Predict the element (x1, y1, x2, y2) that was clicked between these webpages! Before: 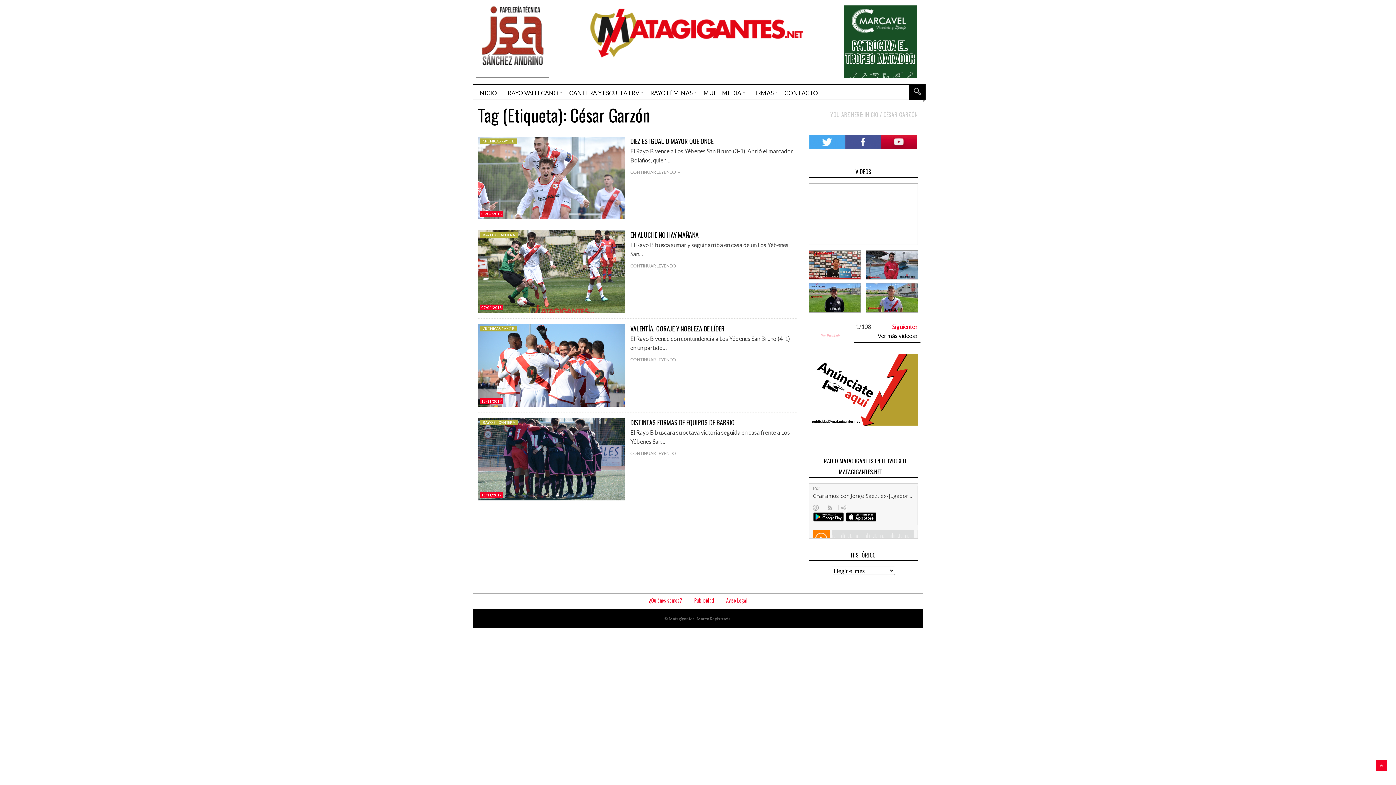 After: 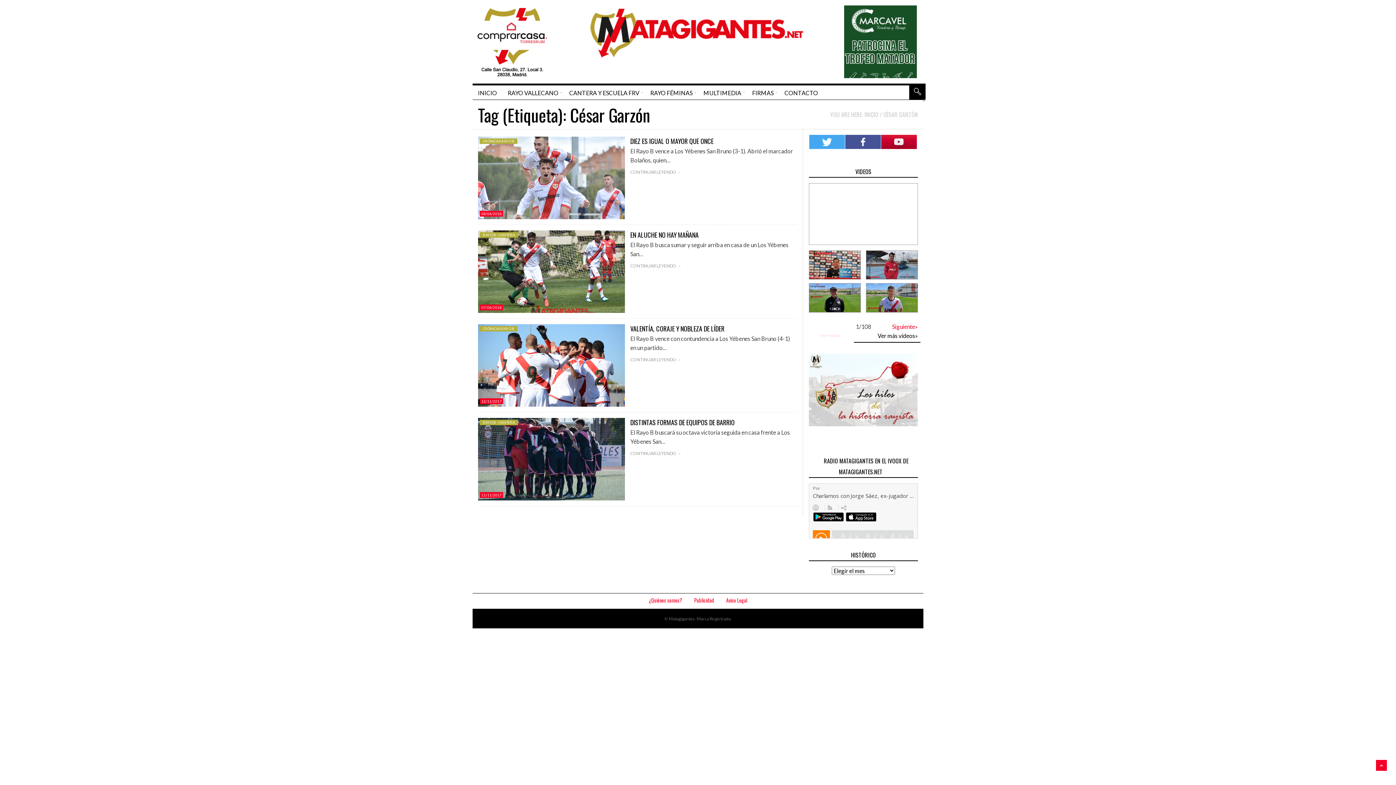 Action: bbox: (820, 333, 839, 337) label: Por PoseLab